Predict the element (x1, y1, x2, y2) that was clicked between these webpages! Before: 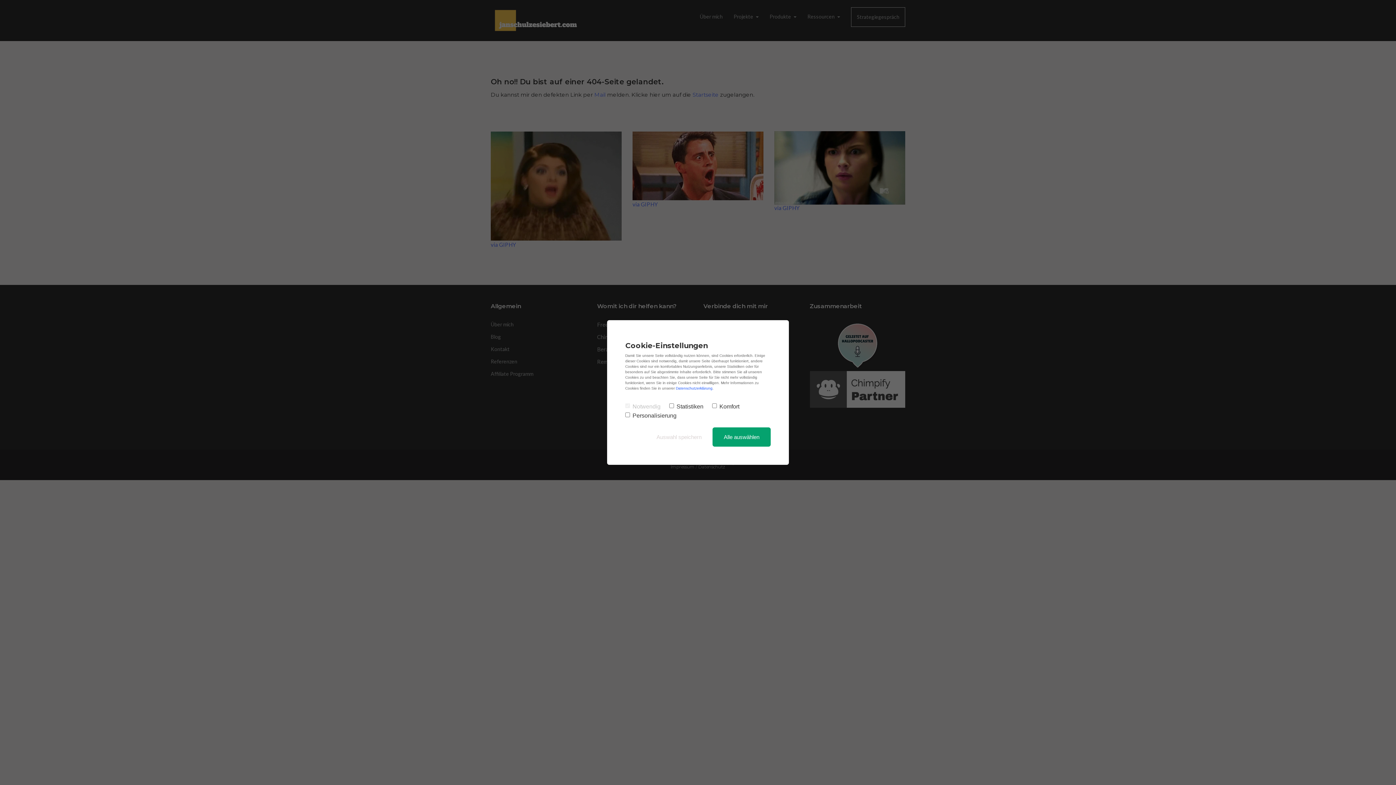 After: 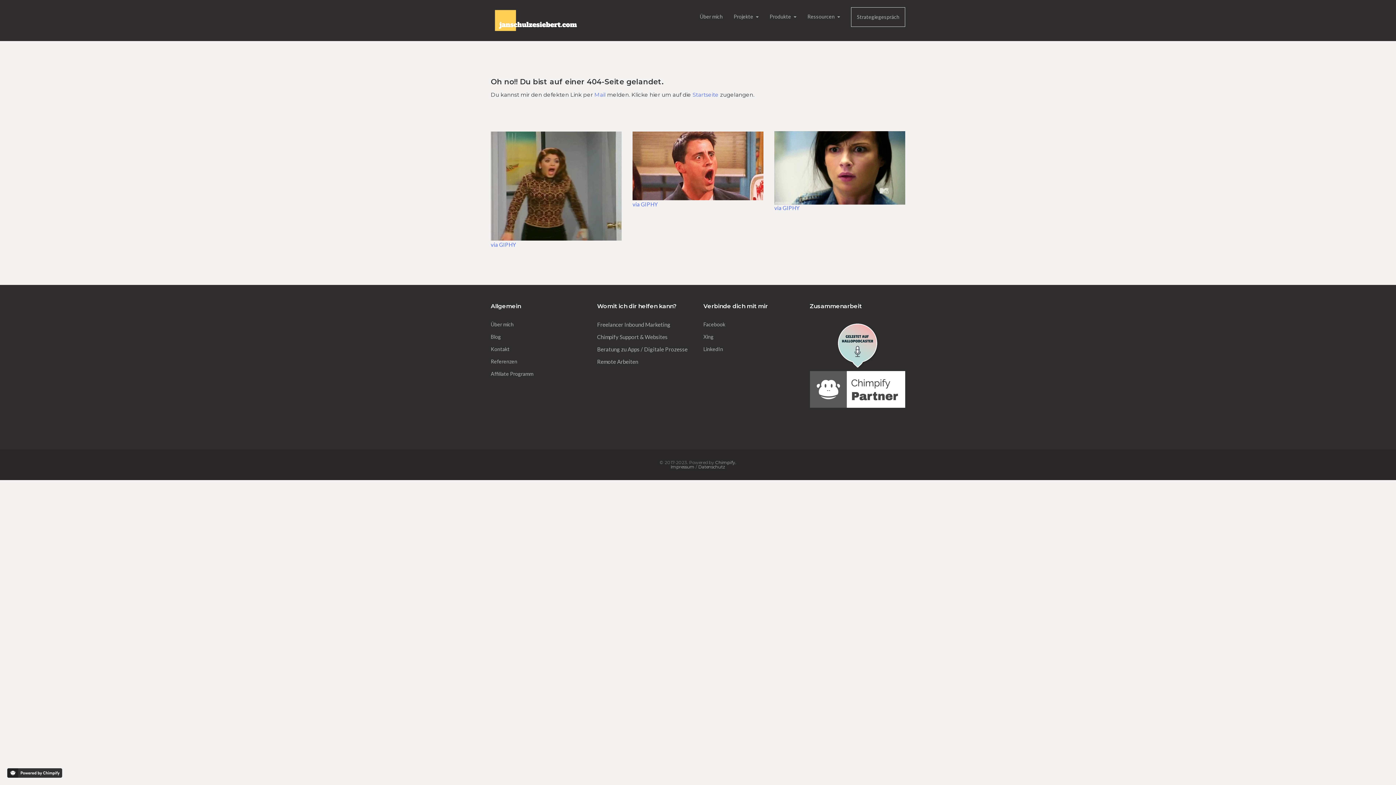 Action: bbox: (656, 434, 701, 440) label: Auswahl speichern